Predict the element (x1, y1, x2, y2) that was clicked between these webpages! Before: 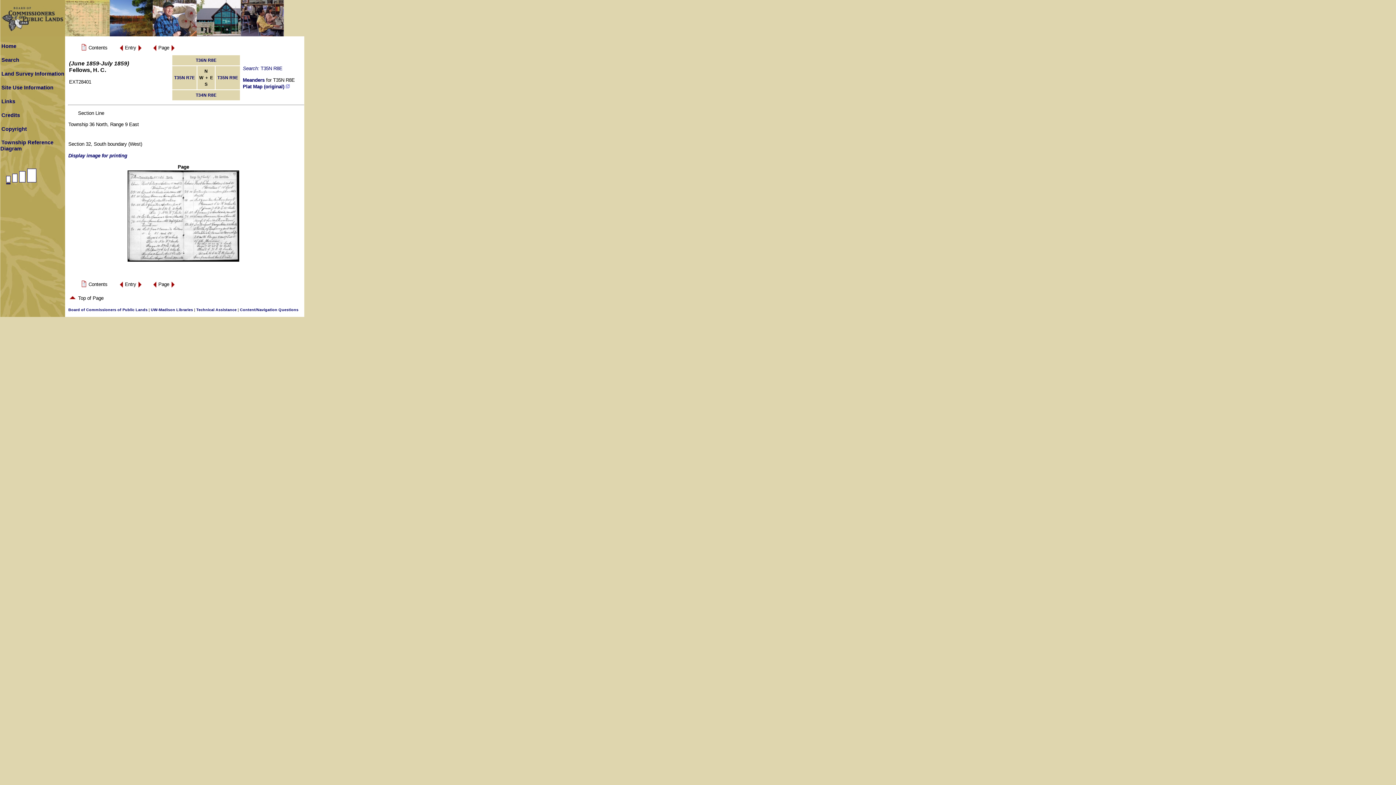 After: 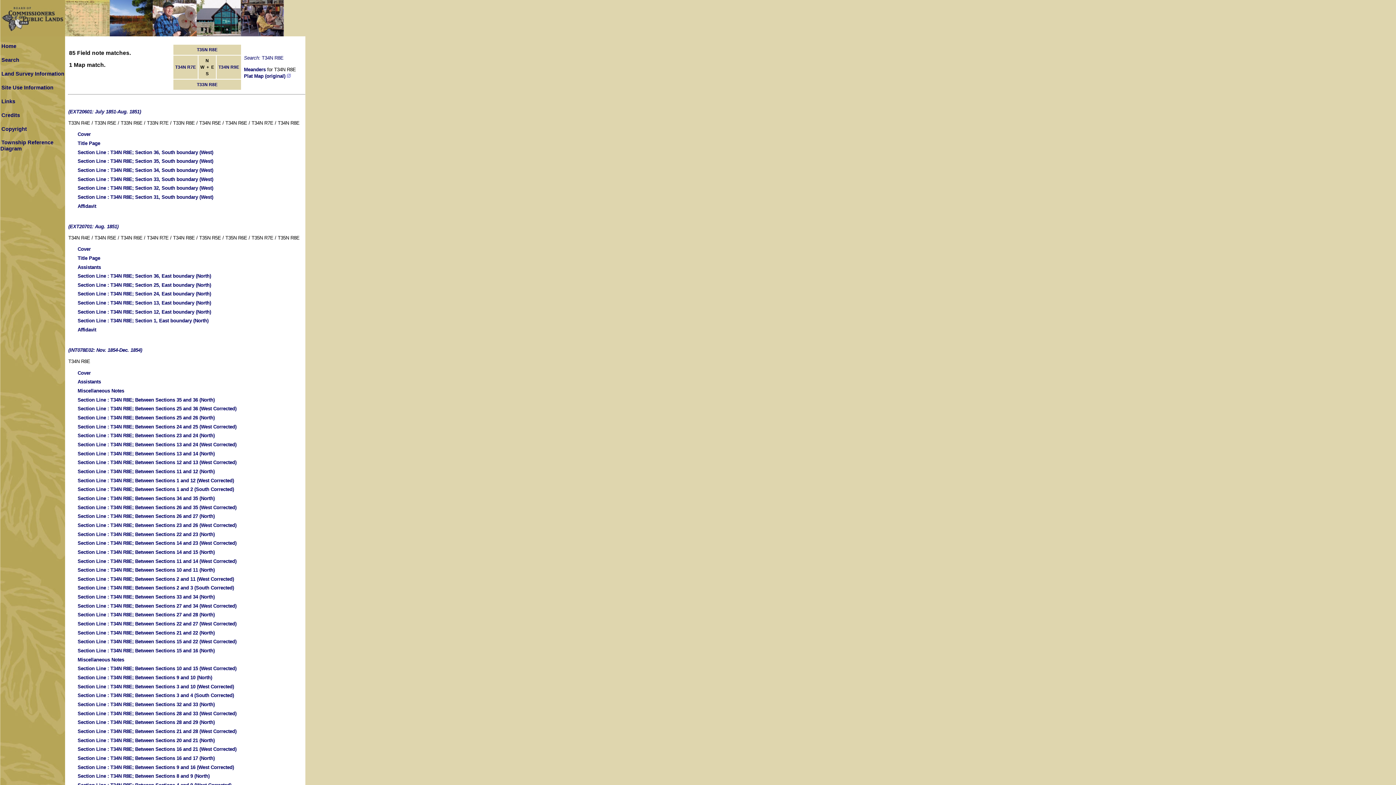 Action: label: T34N R8E bbox: (195, 92, 216, 97)